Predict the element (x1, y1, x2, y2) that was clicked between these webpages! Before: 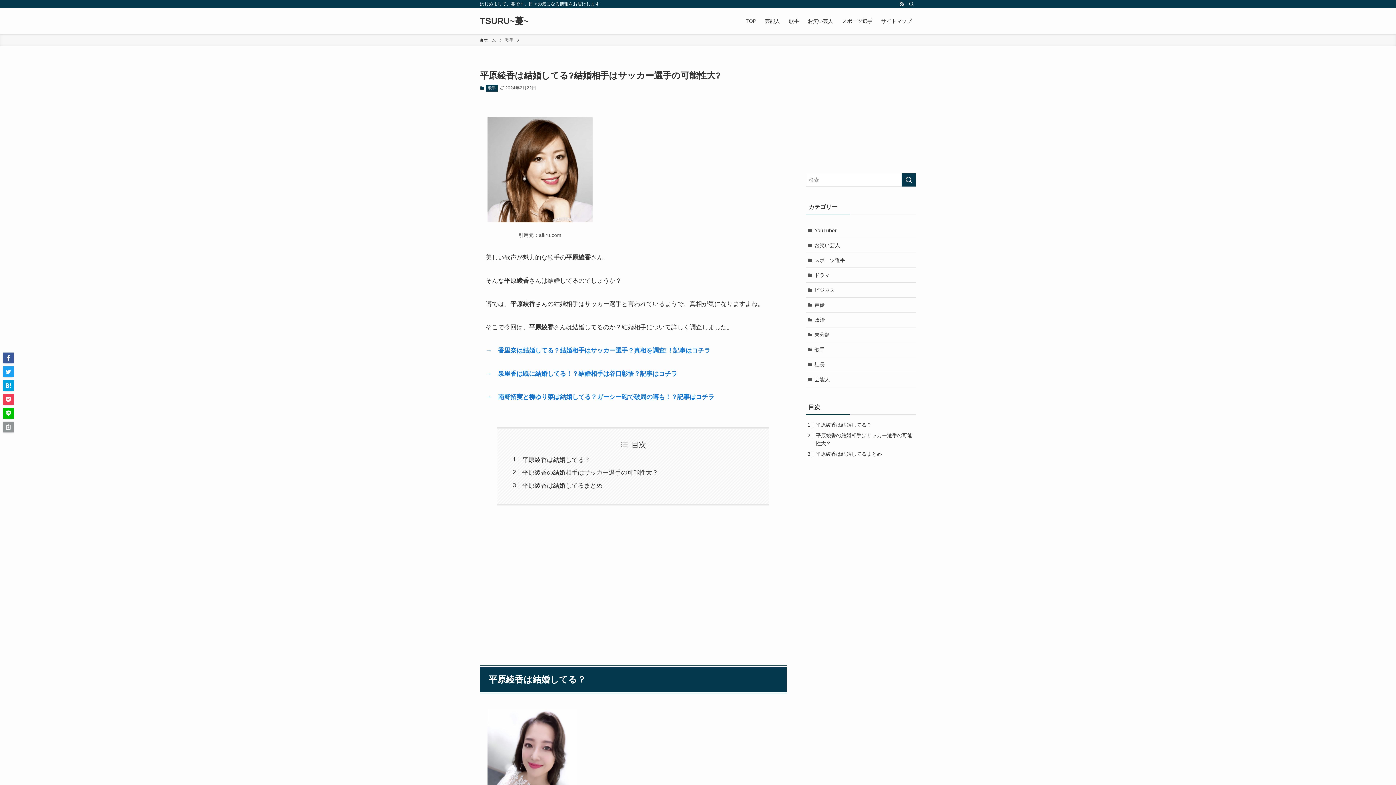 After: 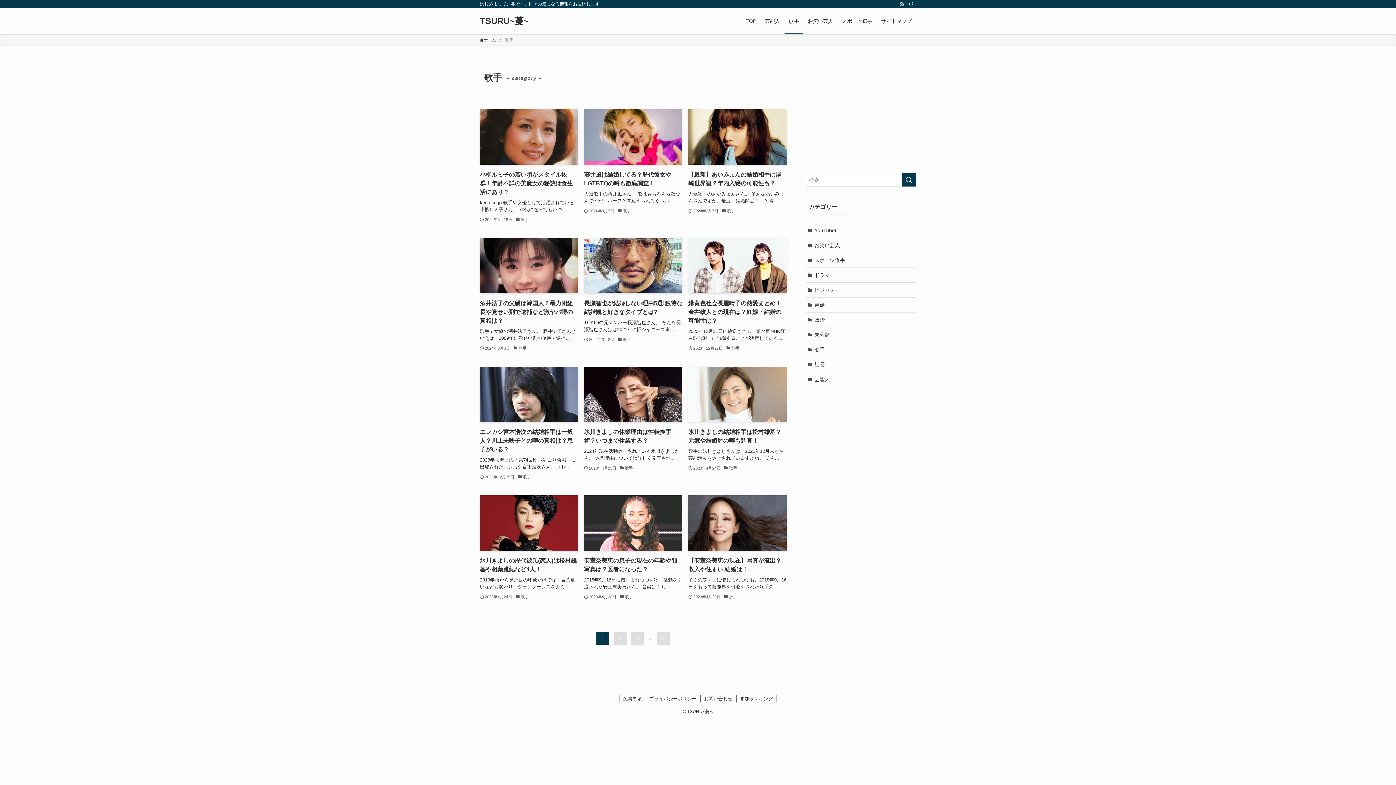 Action: label: 歌手 bbox: (784, 8, 803, 34)